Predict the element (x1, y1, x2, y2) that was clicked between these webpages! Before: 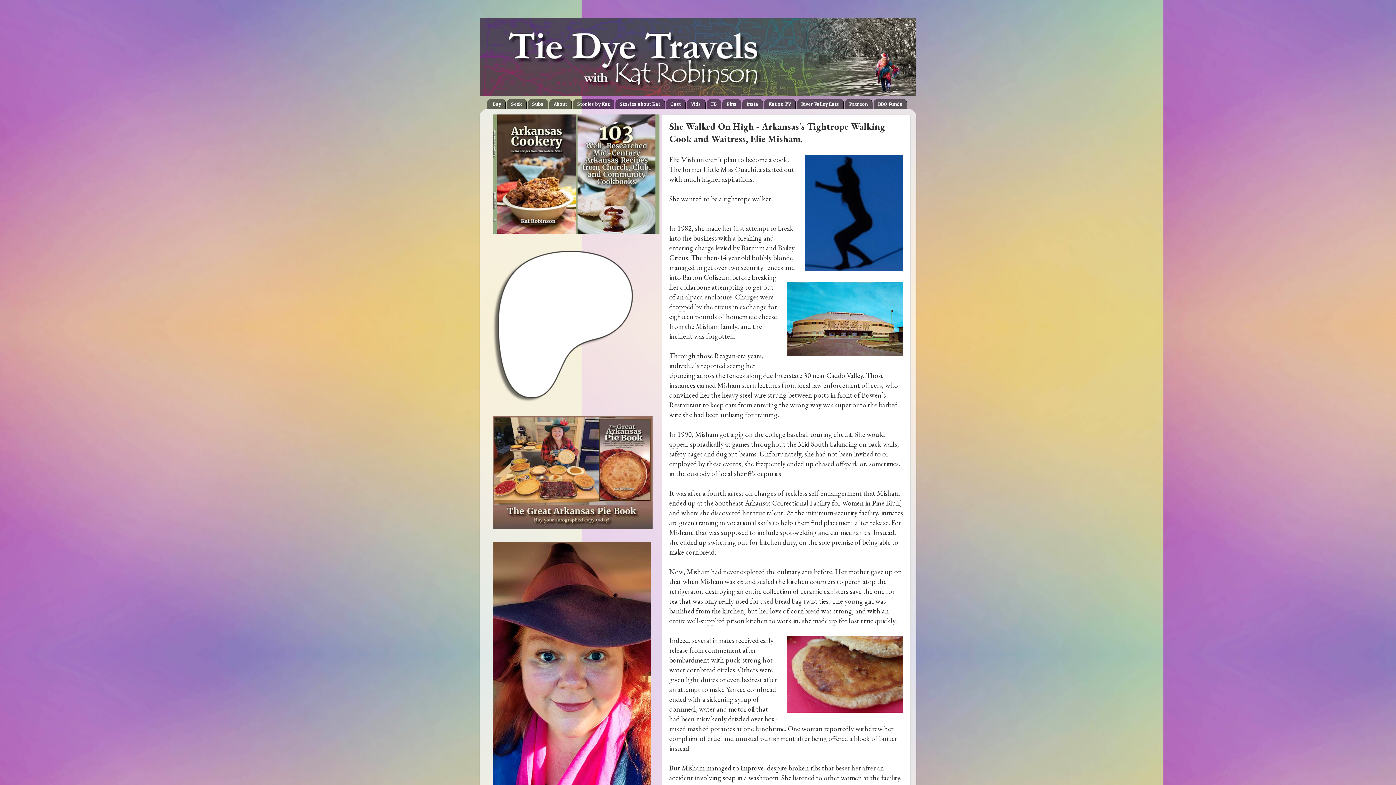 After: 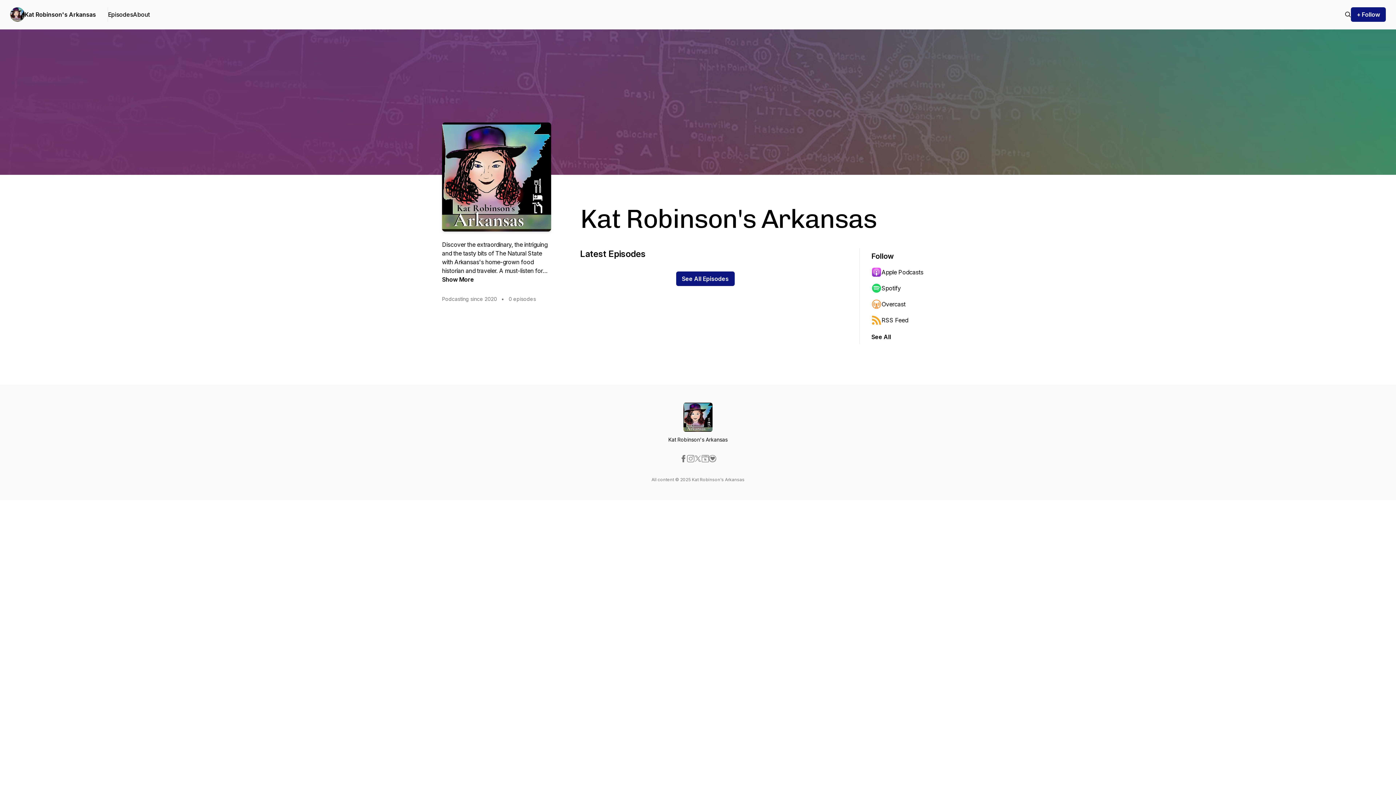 Action: bbox: (666, 99, 685, 109) label: Cast